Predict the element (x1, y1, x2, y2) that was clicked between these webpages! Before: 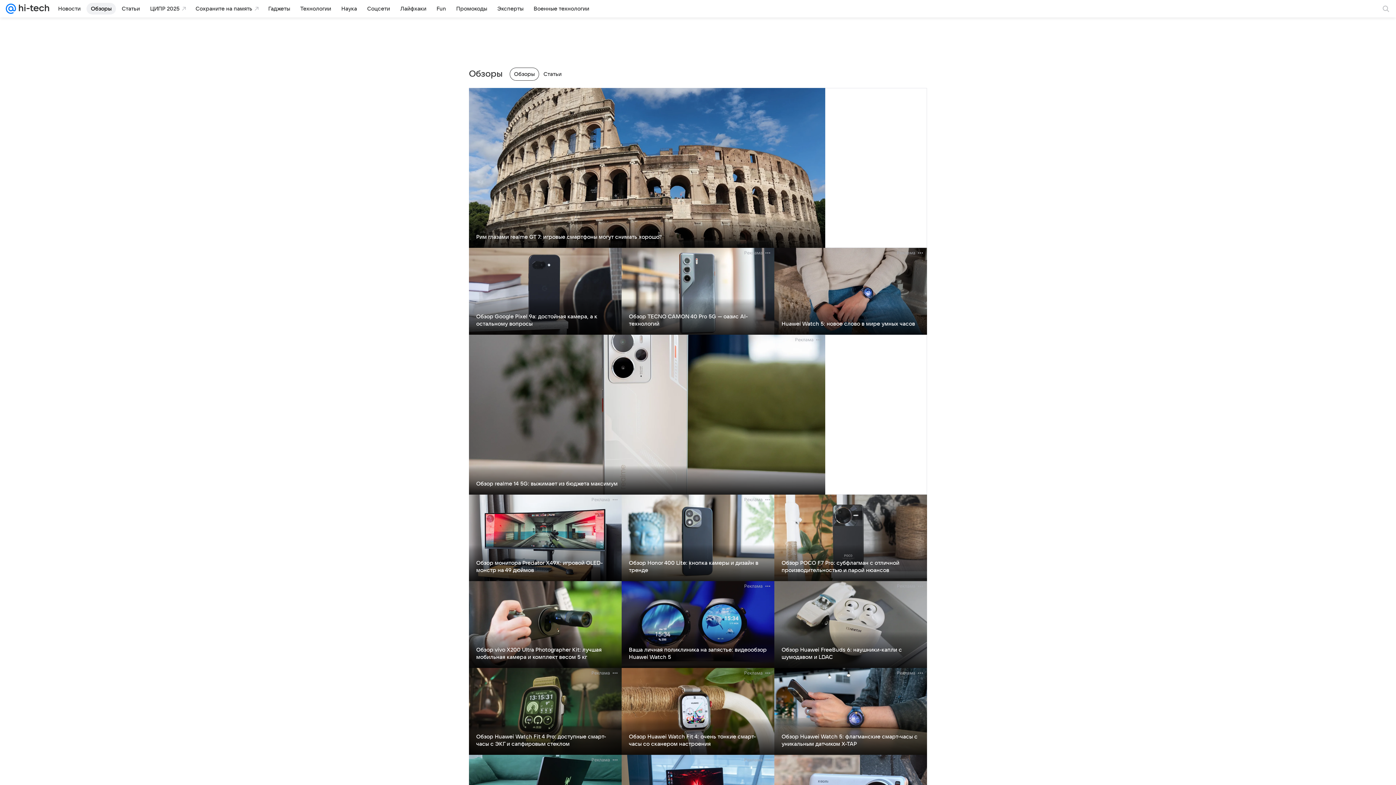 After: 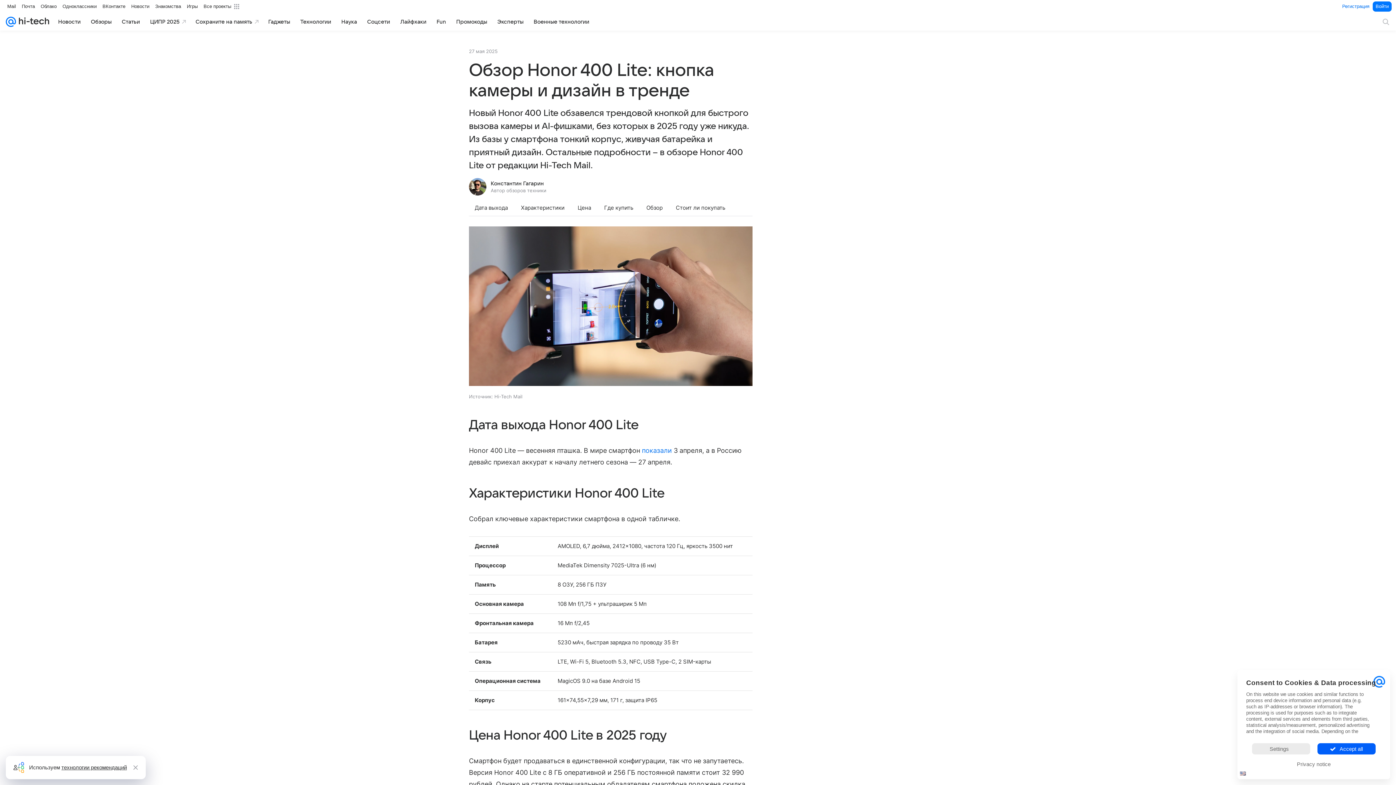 Action: bbox: (629, 560, 758, 573) label: Обзор Honor 400 Lite: кнопка камеры и дизайн в тренде